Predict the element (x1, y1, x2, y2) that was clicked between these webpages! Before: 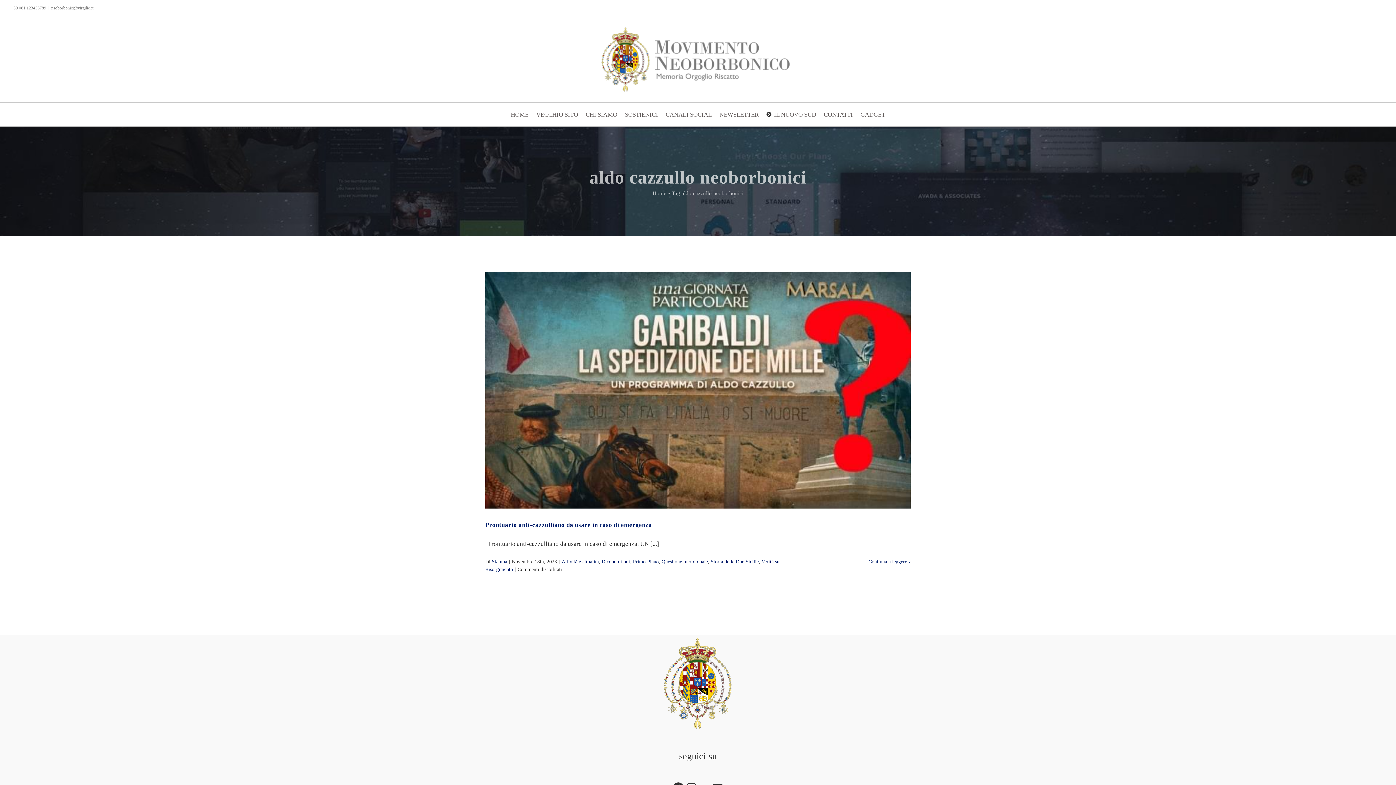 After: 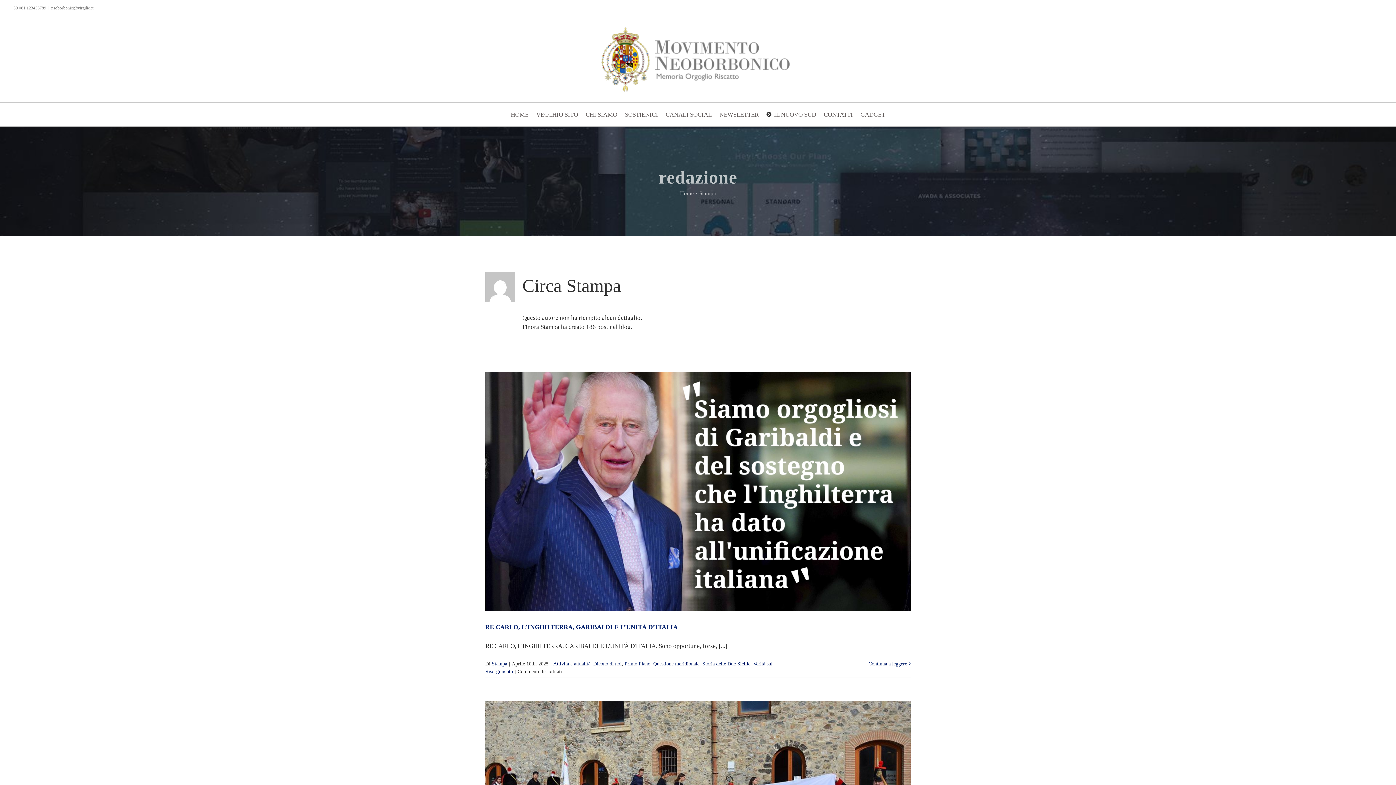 Action: bbox: (492, 559, 507, 564) label: Stampa